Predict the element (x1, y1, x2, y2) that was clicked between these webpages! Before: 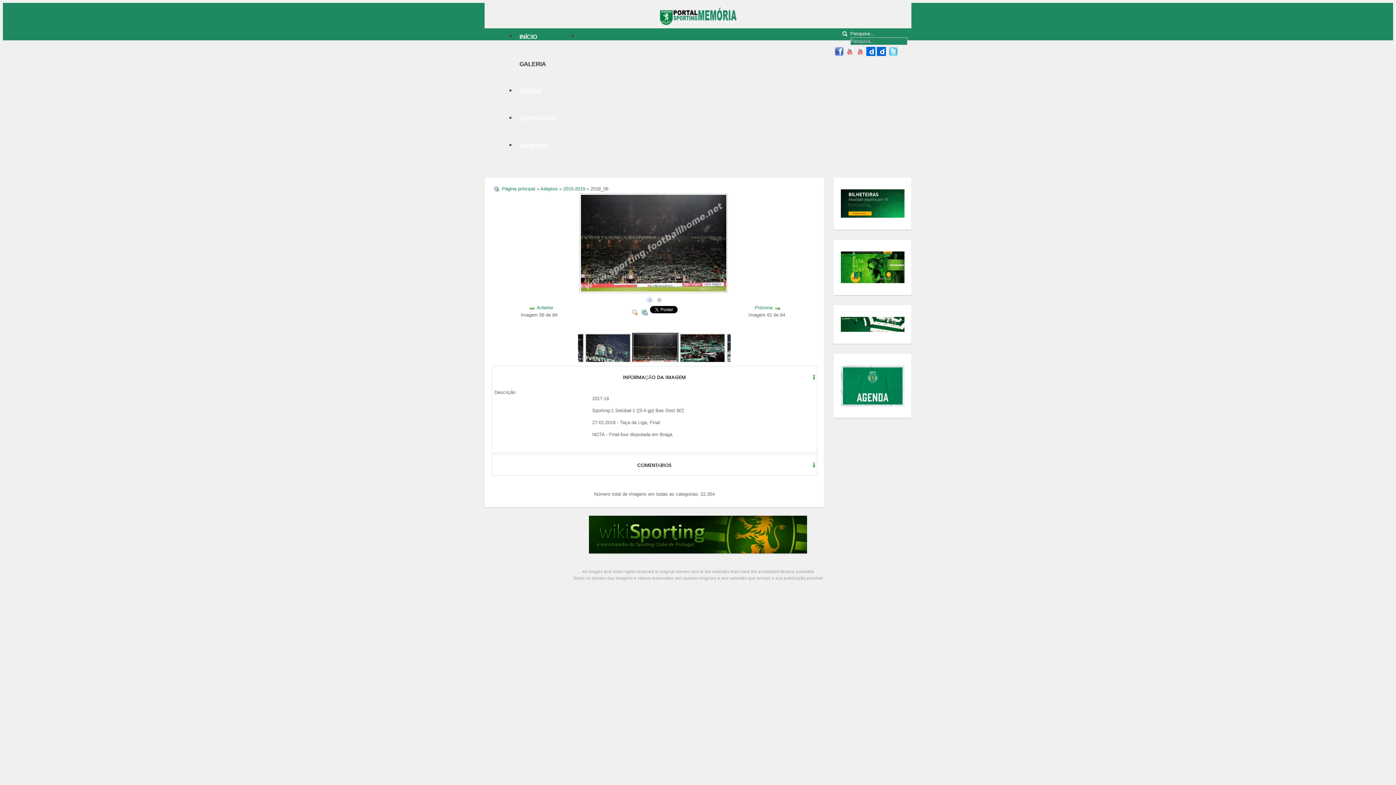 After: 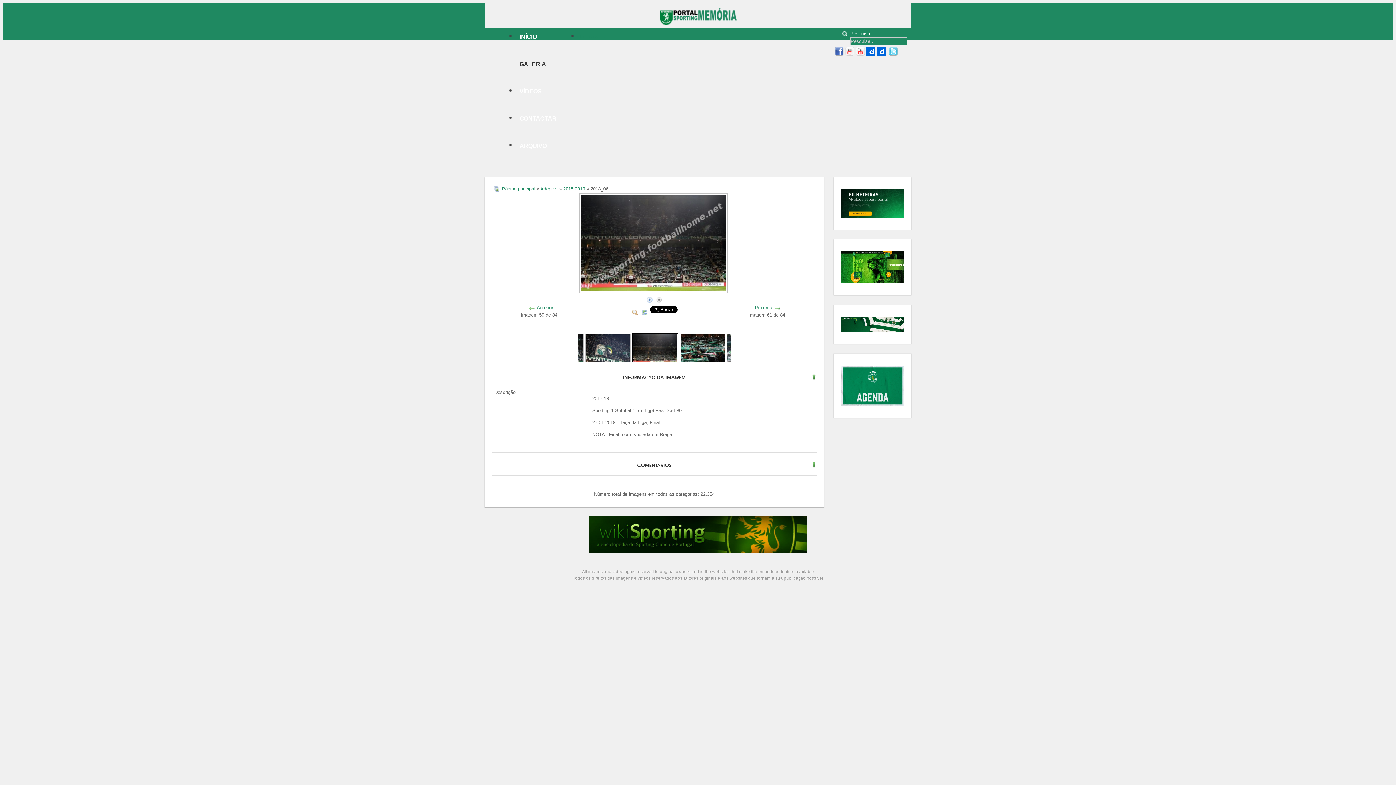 Action: bbox: (840, 278, 904, 284)